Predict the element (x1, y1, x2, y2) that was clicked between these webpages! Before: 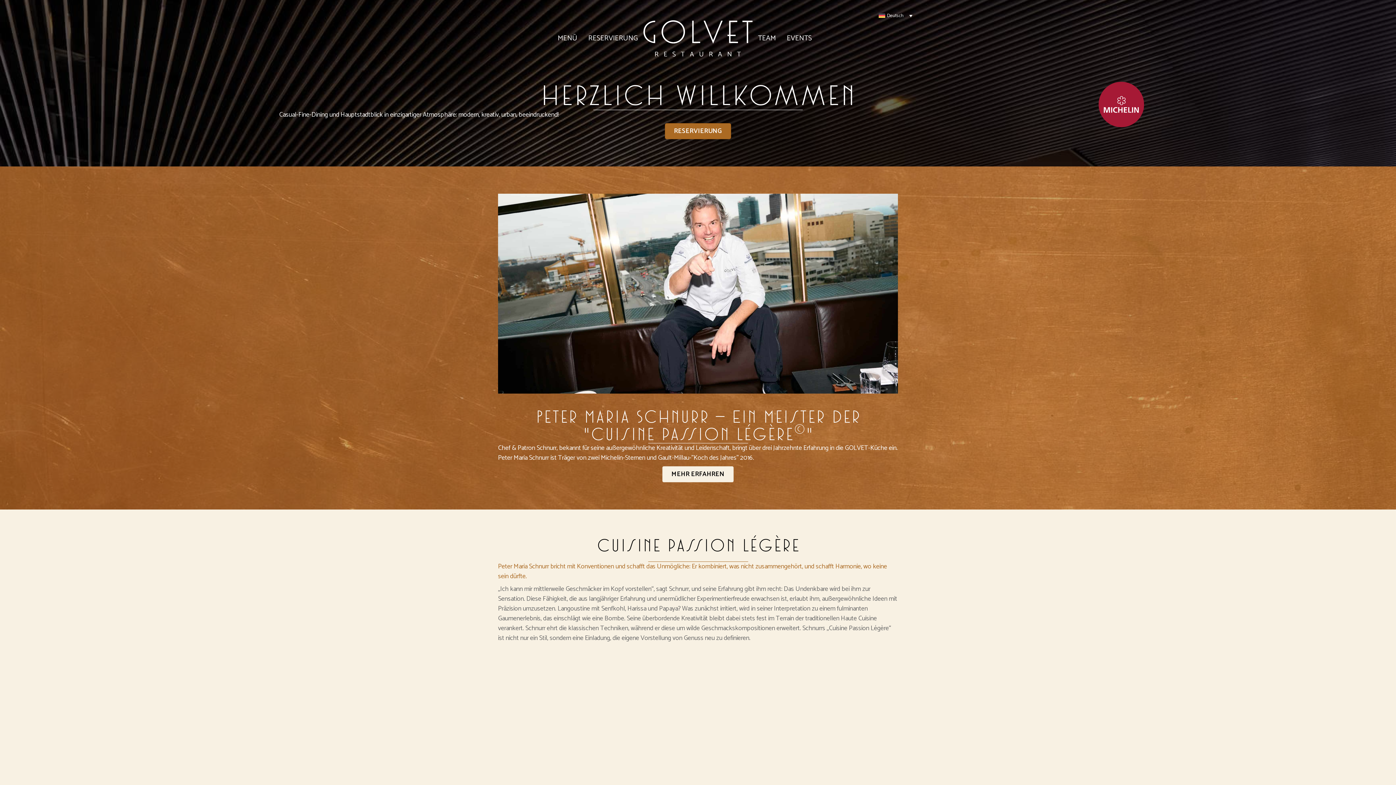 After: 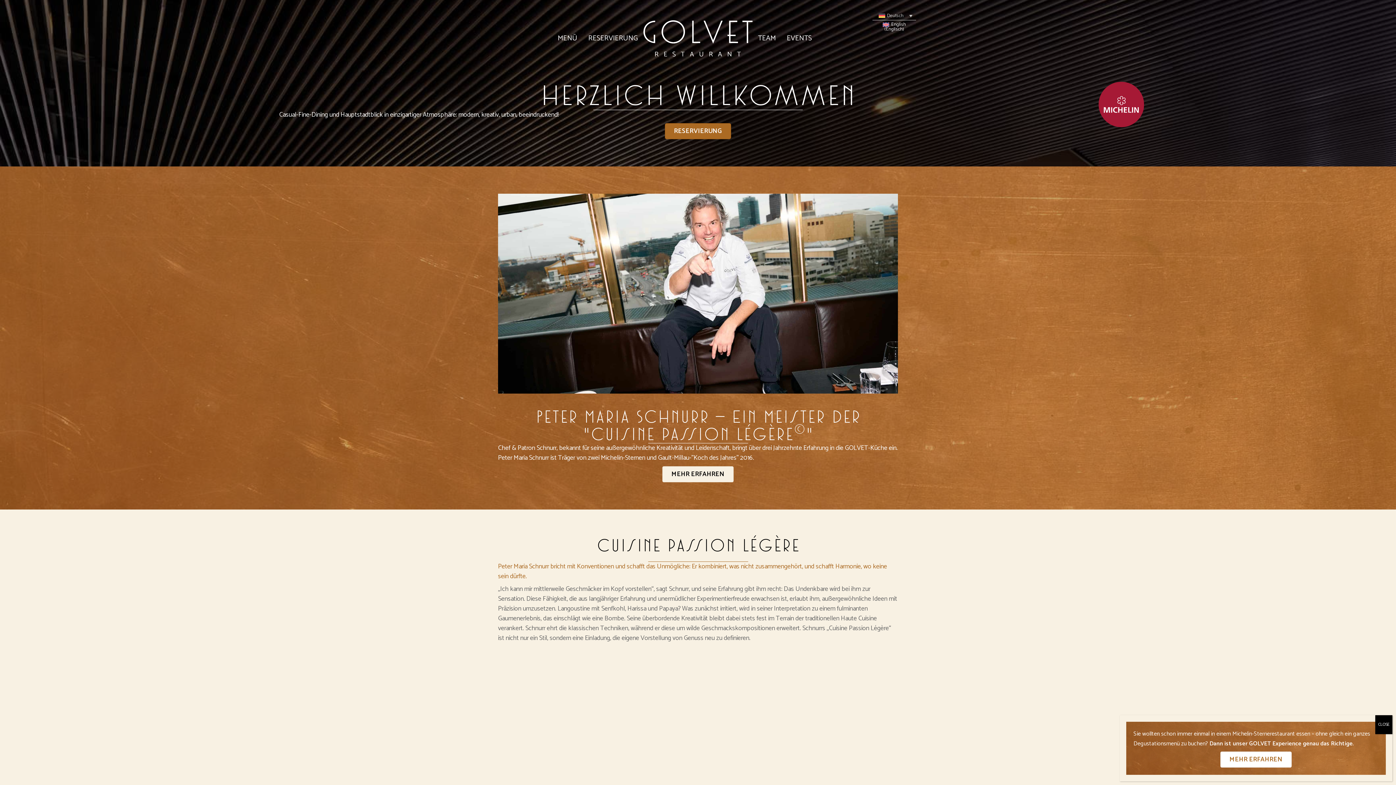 Action: bbox: (872, 11, 916, 19) label: Deutsch